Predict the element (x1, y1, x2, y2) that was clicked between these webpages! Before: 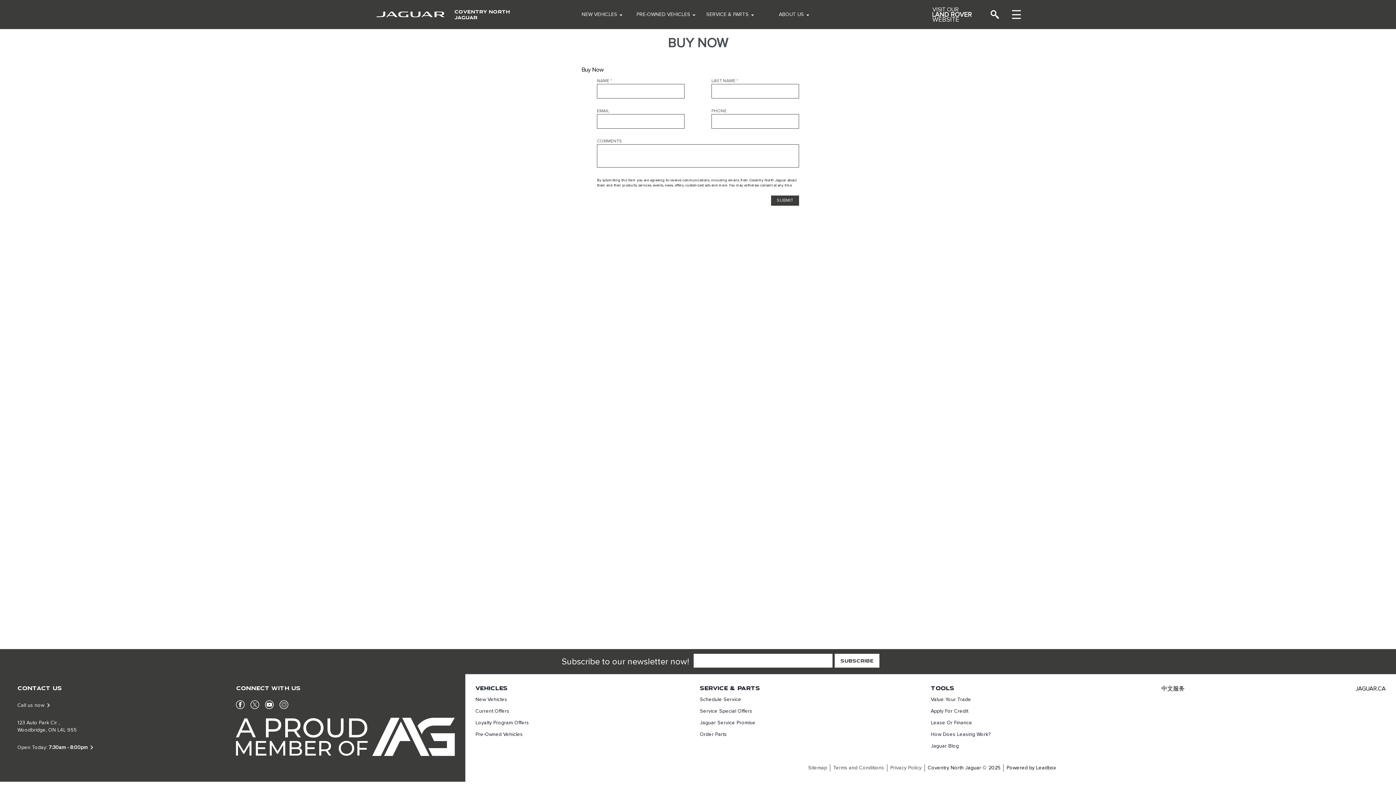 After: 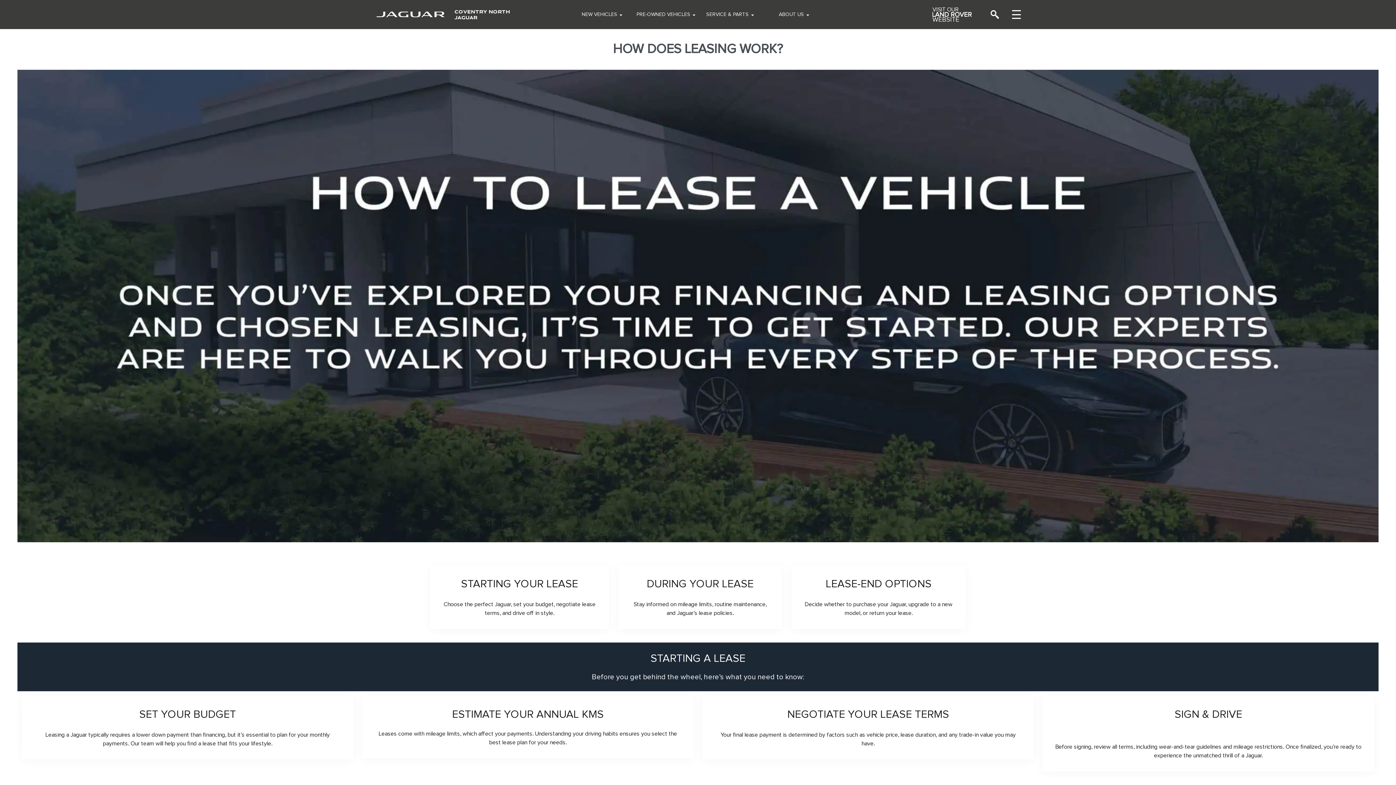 Action: label: How Does Leasing Work? bbox: (931, 726, 990, 738)